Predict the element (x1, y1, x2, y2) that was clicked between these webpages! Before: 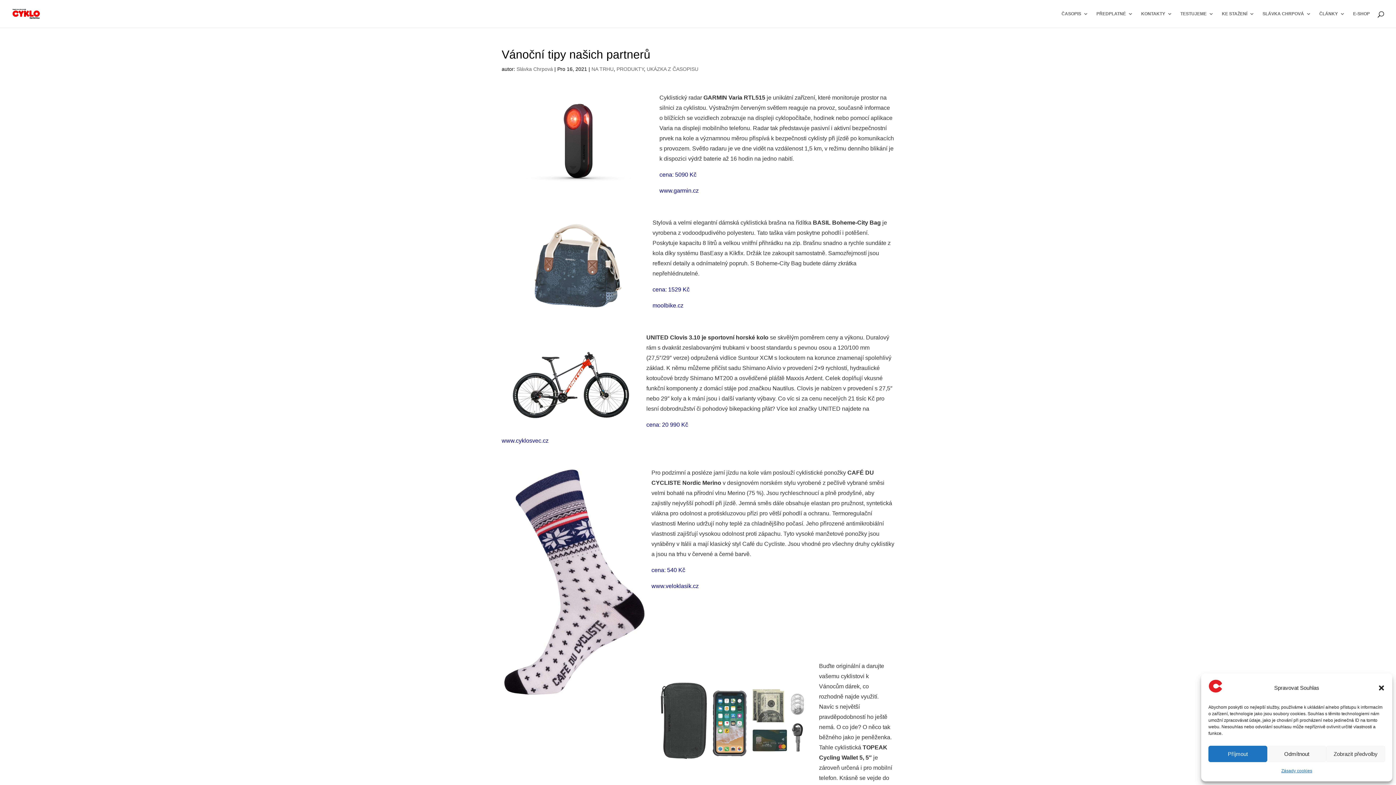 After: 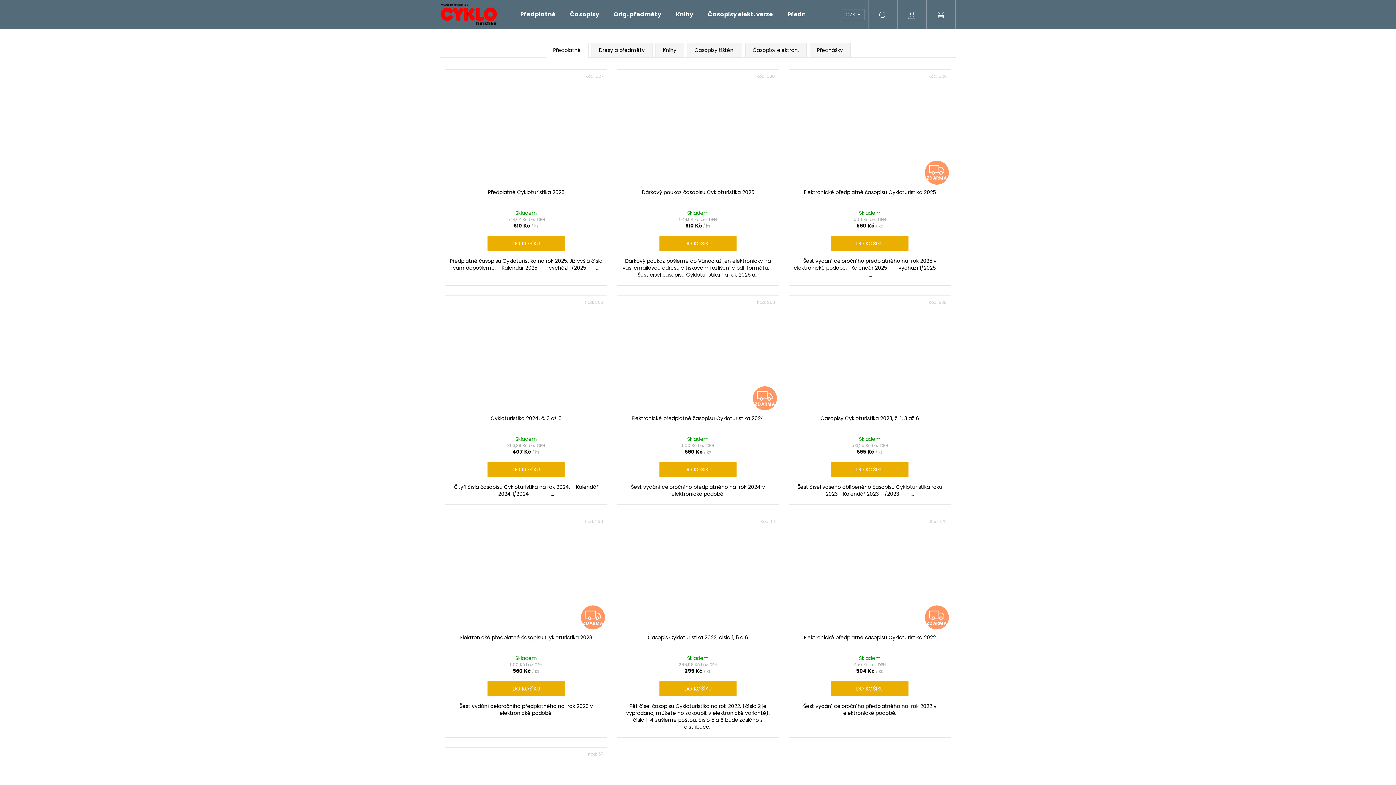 Action: label: E-SHOP bbox: (1353, 11, 1370, 27)